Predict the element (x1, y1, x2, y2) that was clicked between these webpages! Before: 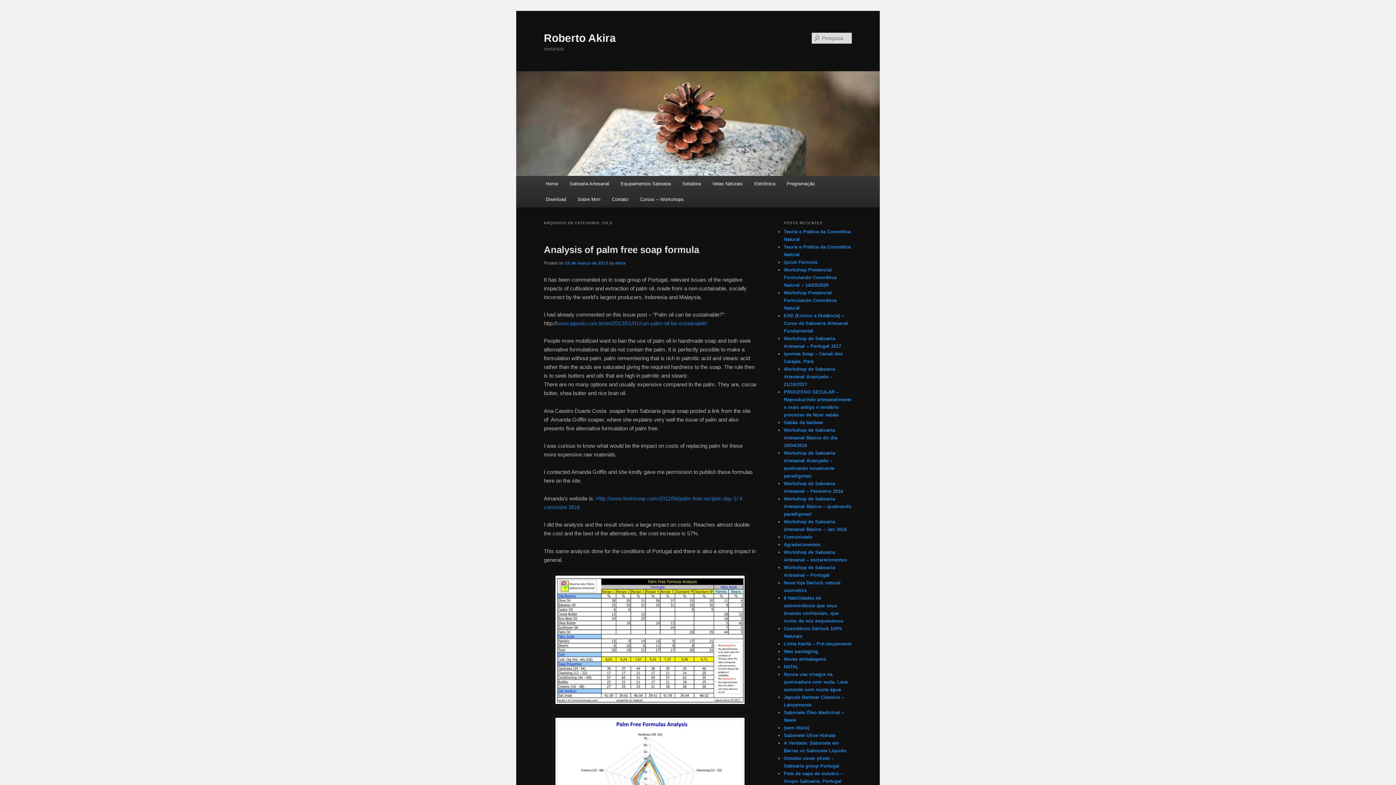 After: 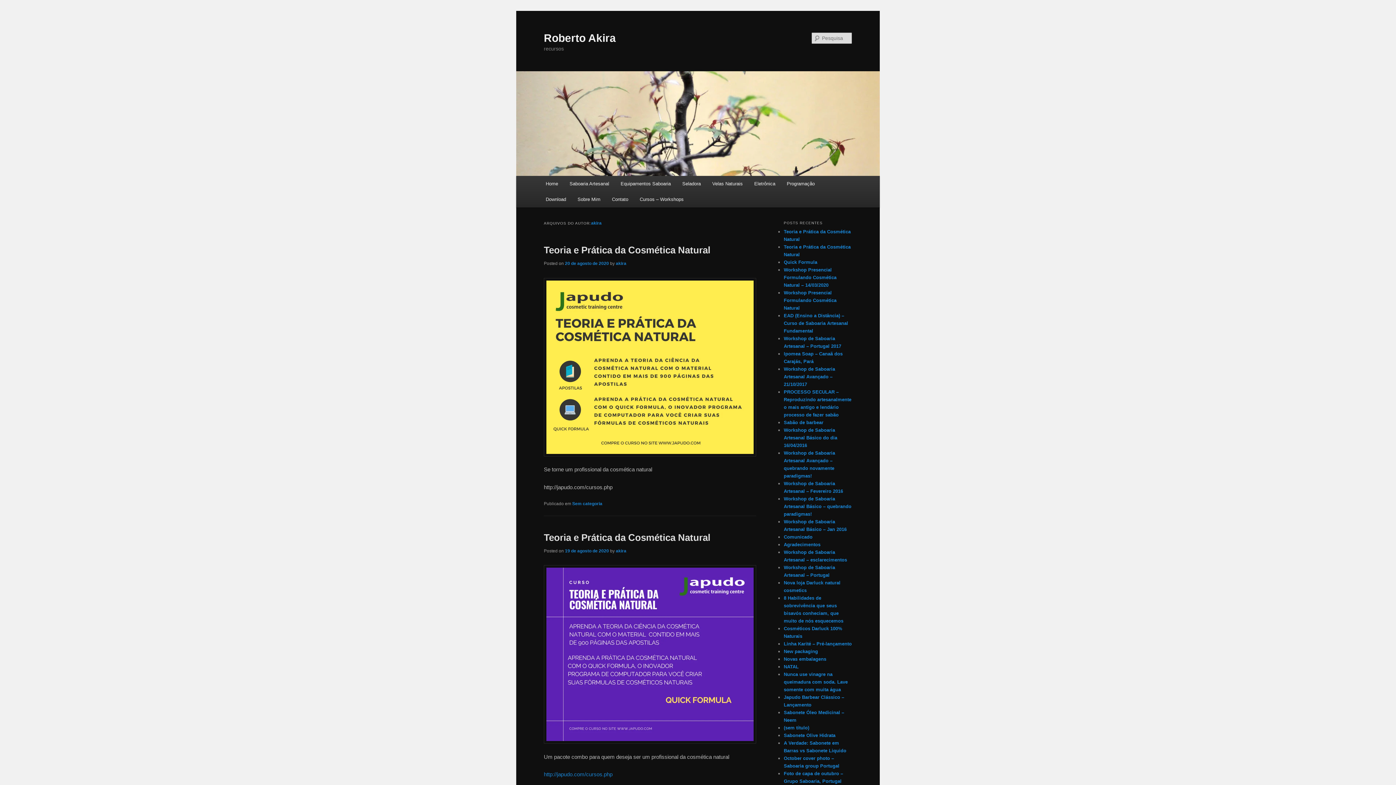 Action: bbox: (615, 260, 625, 265) label: akira